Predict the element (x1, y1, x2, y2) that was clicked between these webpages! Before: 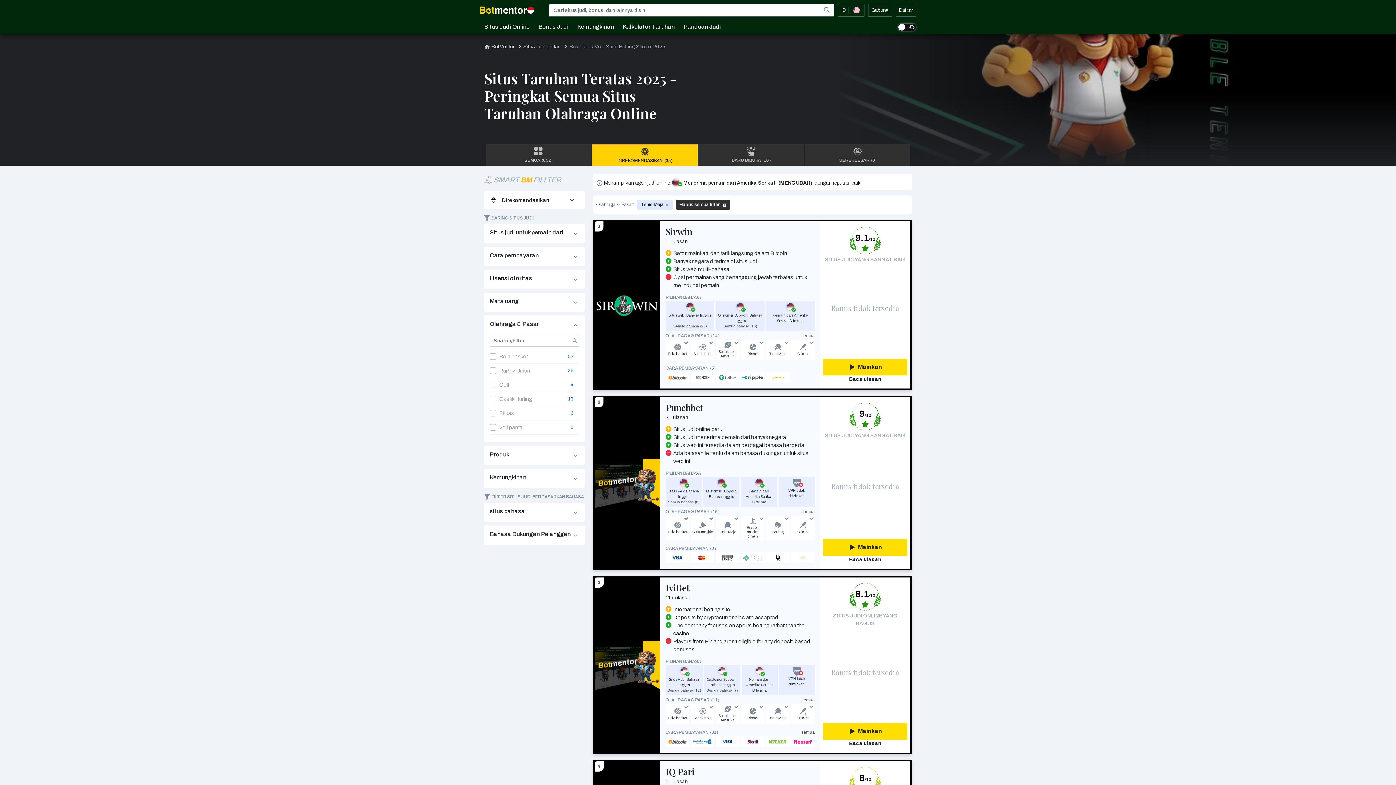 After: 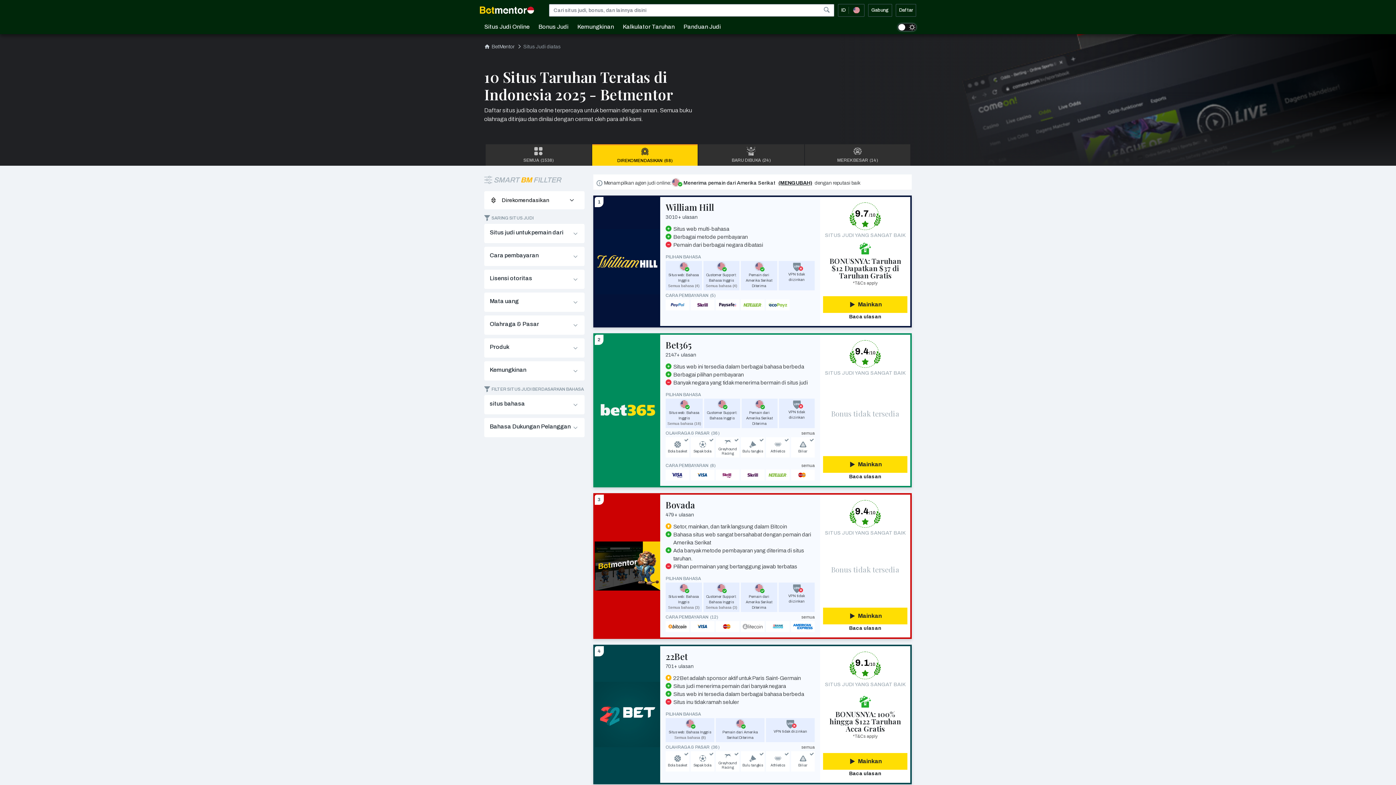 Action: bbox: (481, 20, 532, 34) label: Situs Judi Online